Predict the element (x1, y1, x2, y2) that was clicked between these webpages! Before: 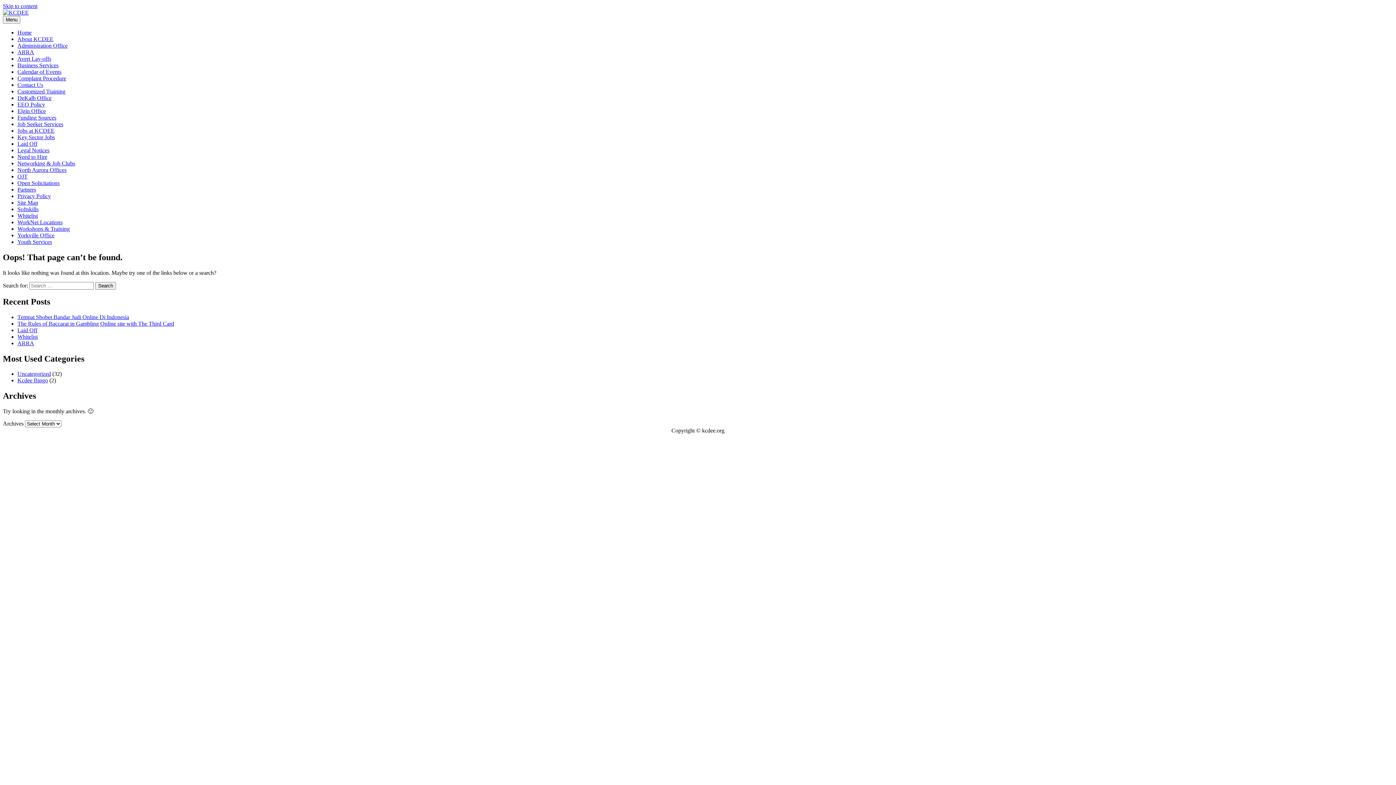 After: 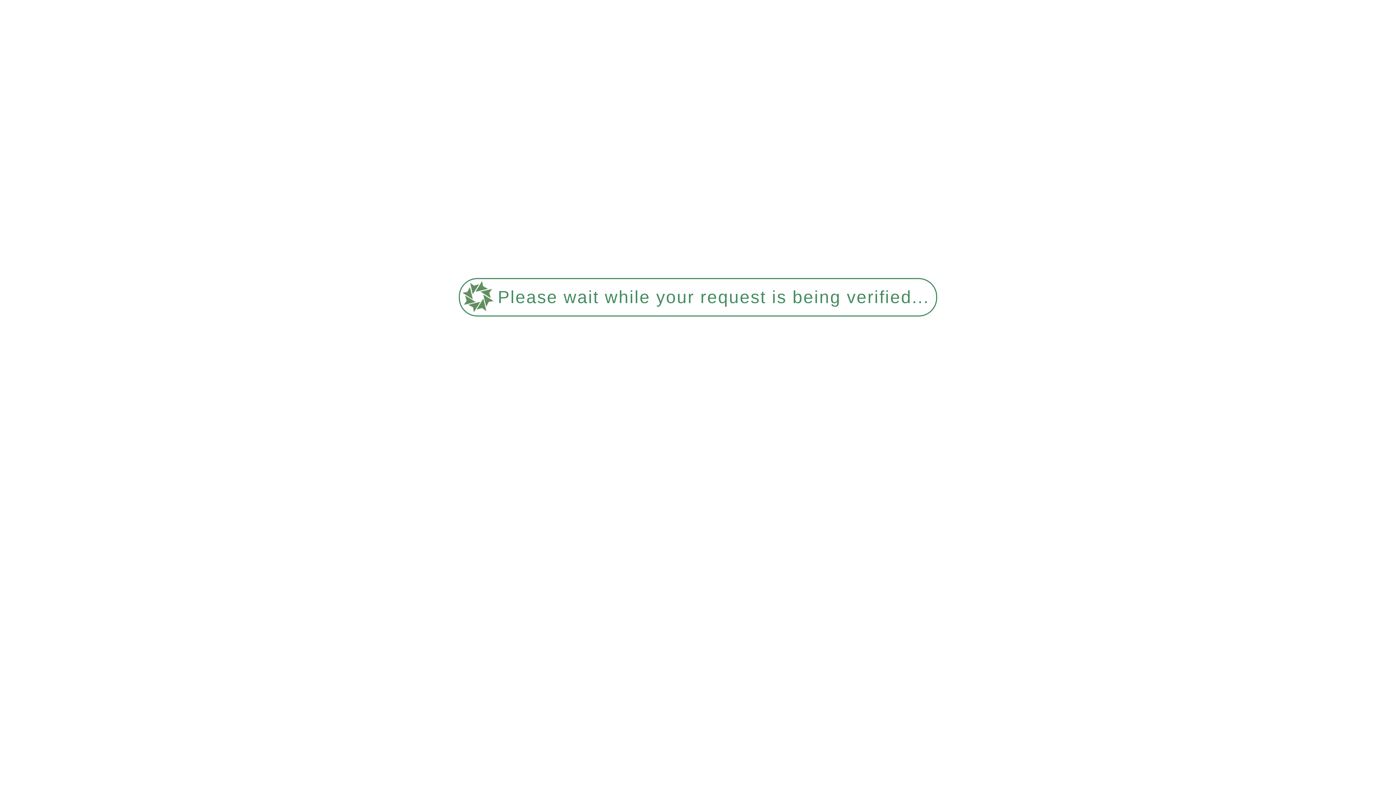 Action: label: Calendar of Events bbox: (17, 68, 61, 74)